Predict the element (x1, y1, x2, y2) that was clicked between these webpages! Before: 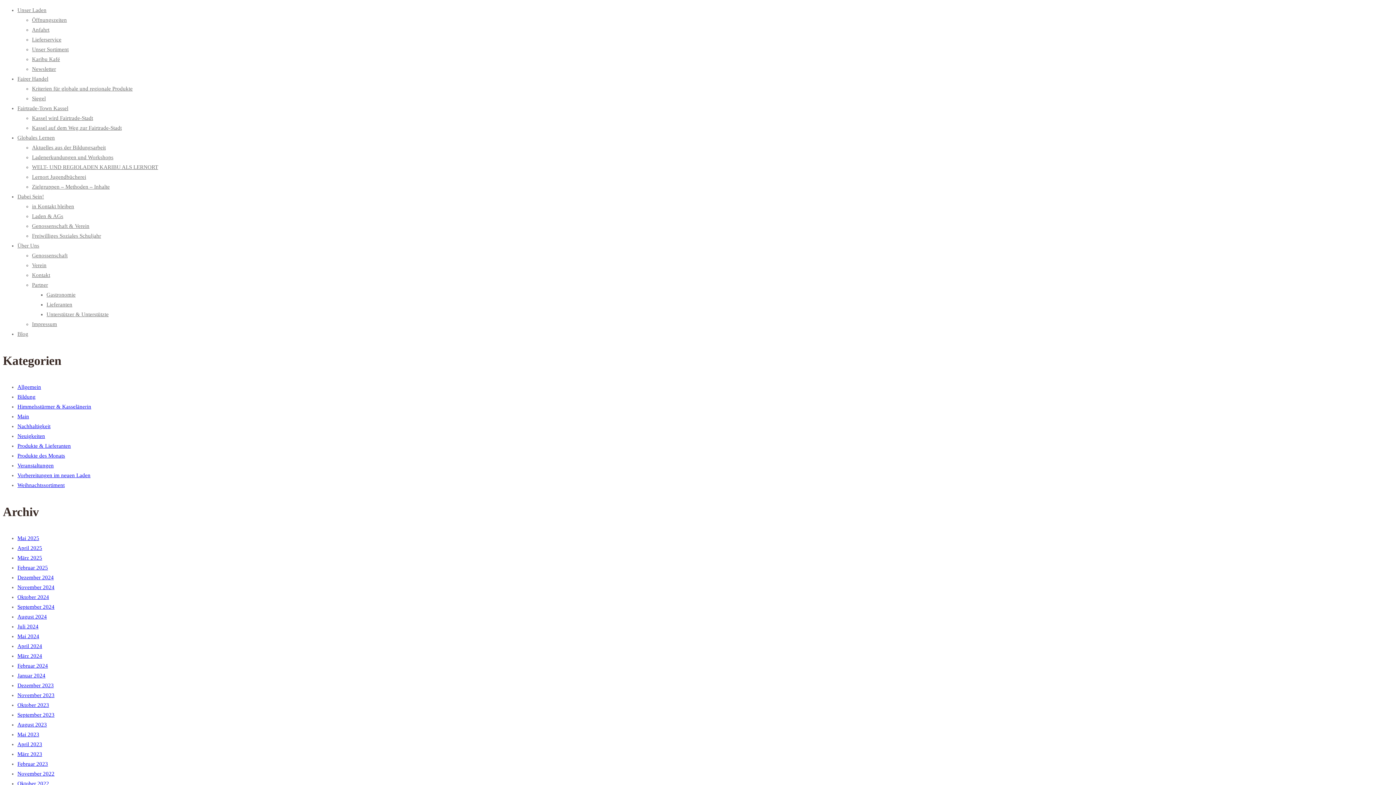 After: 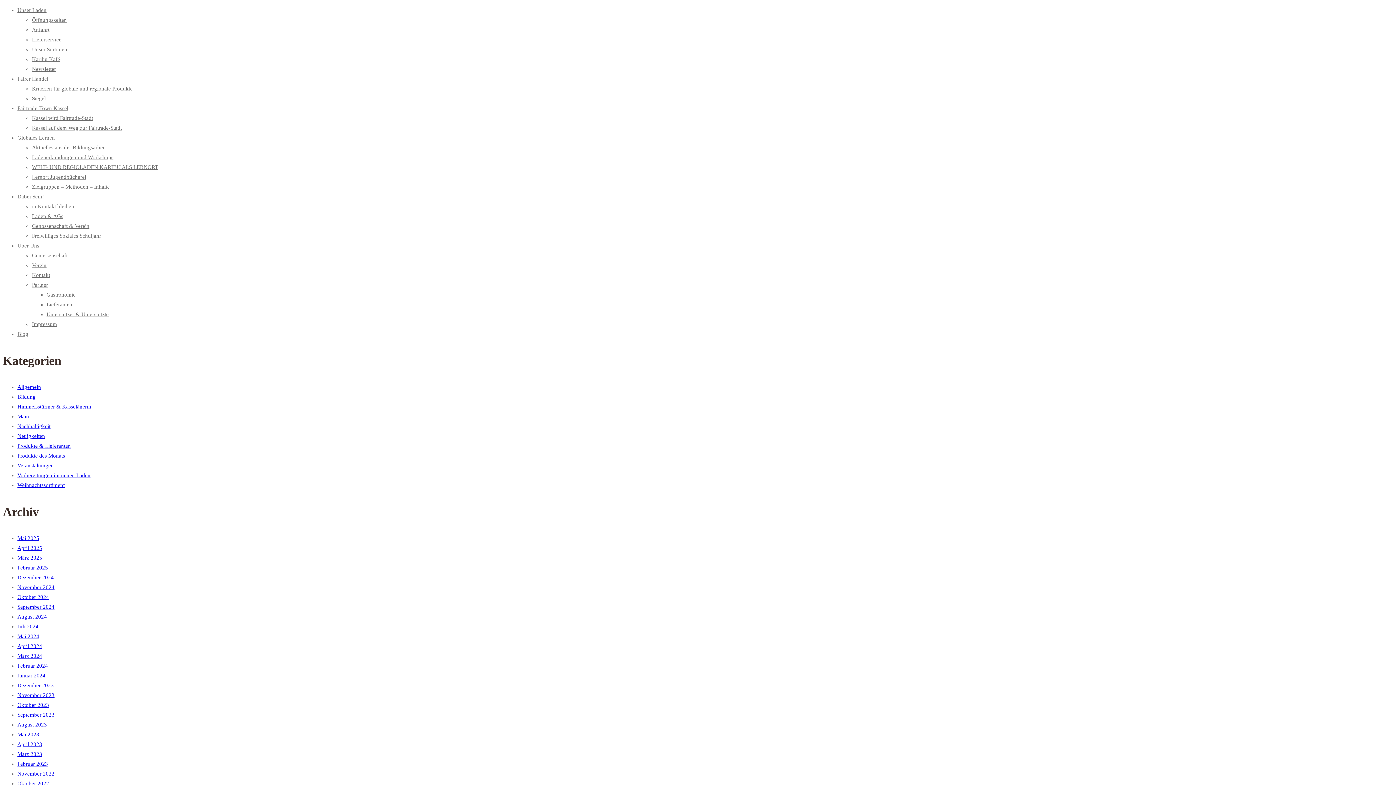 Action: label: Über Uns bbox: (17, 242, 39, 248)